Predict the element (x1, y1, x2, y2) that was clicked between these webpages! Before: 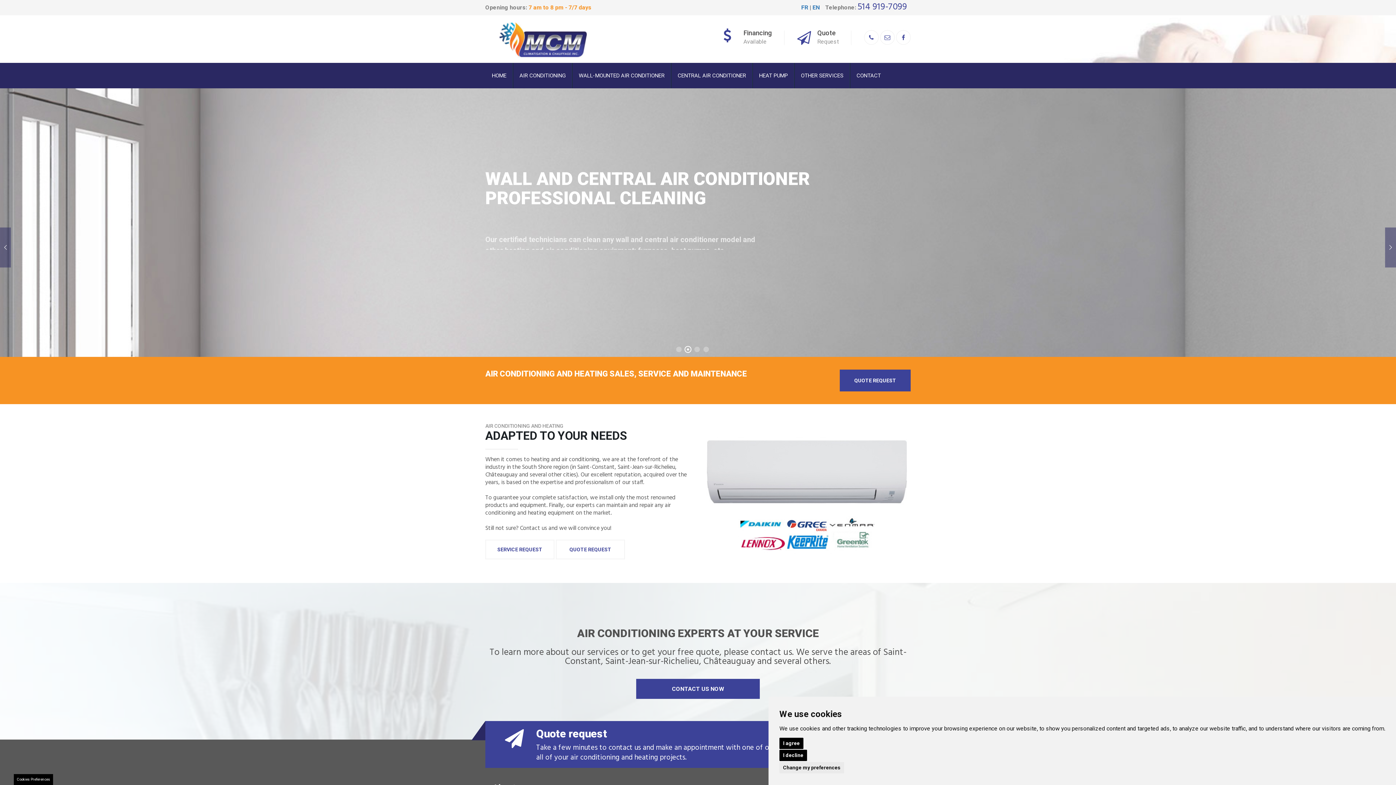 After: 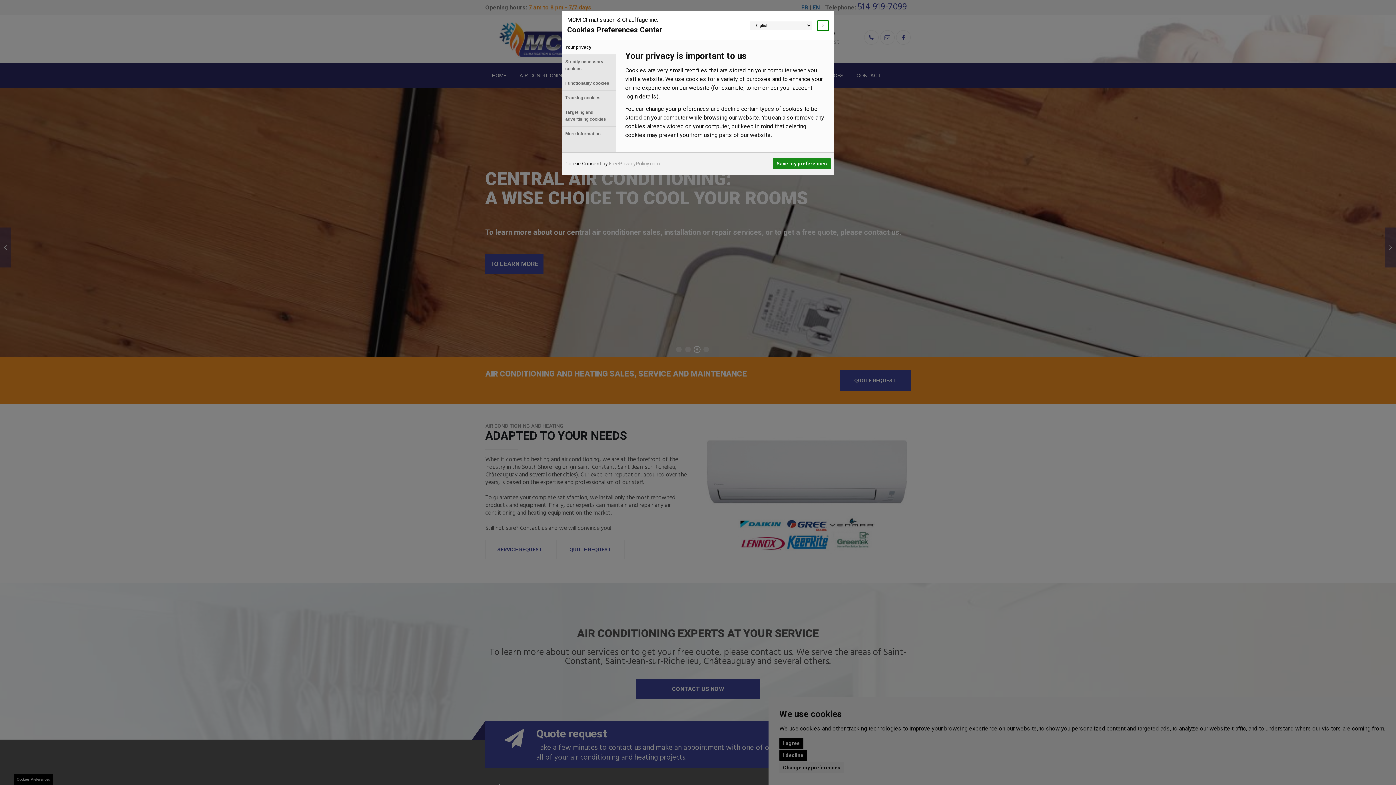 Action: bbox: (779, 762, 844, 773) label: Change my preferences